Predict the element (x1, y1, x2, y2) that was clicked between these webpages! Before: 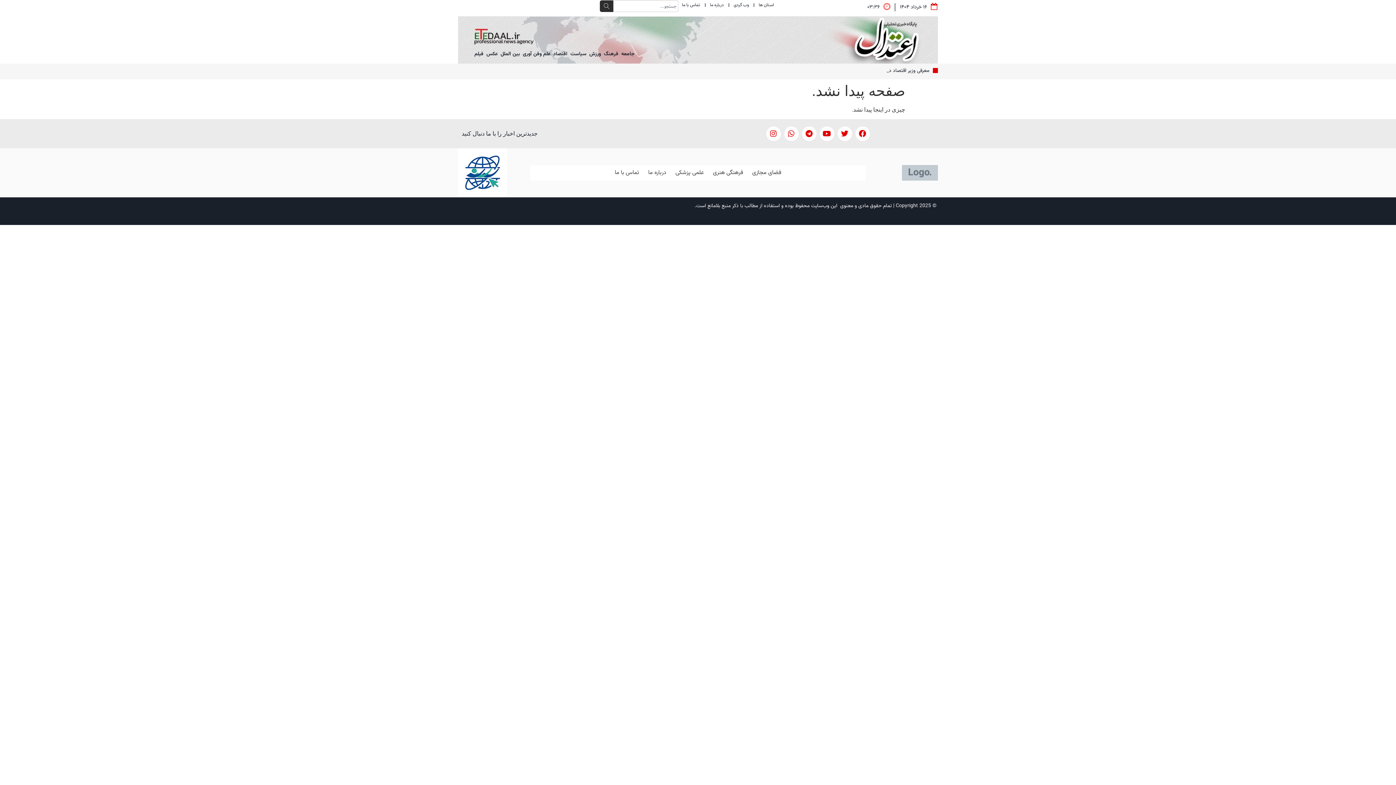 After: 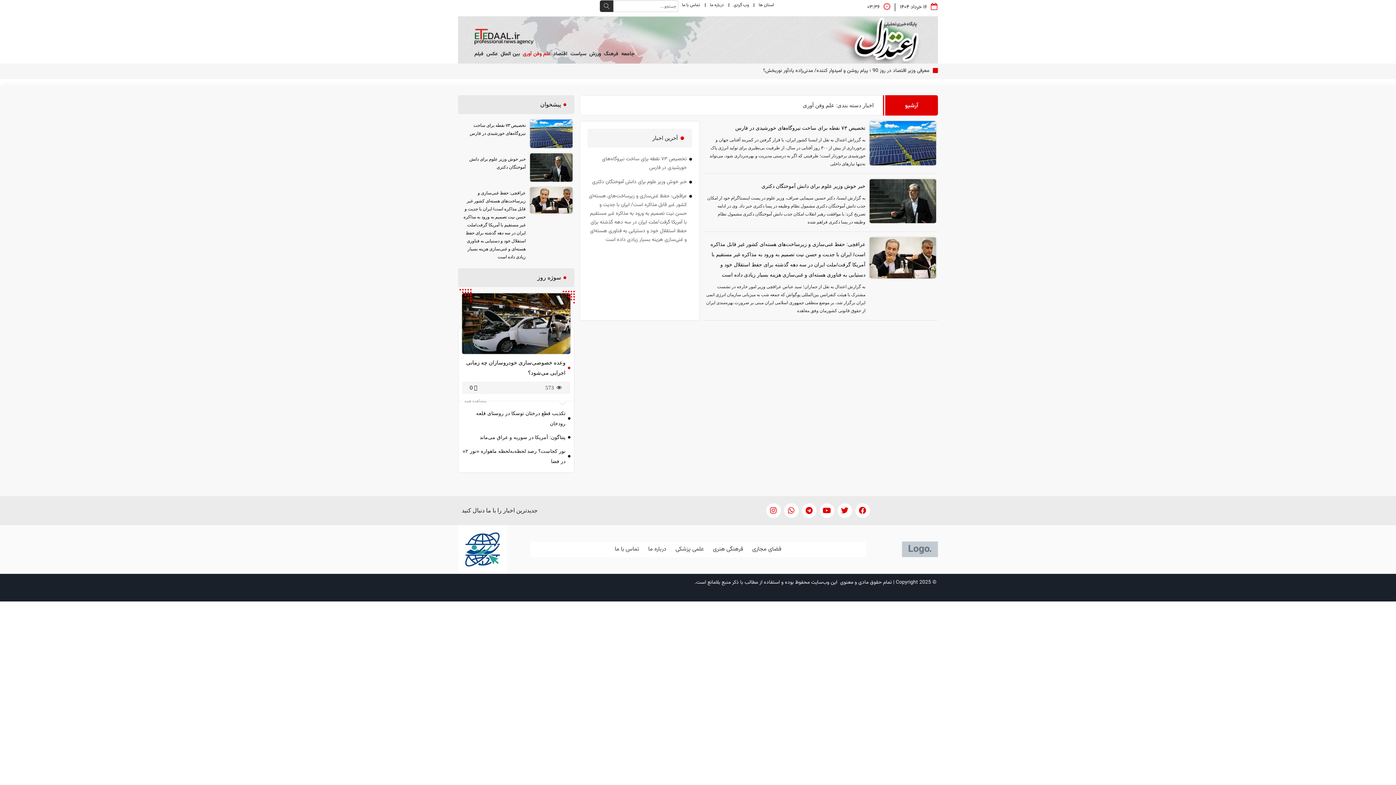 Action: bbox: (521, 45, 552, 62) label: علم وفن آوری